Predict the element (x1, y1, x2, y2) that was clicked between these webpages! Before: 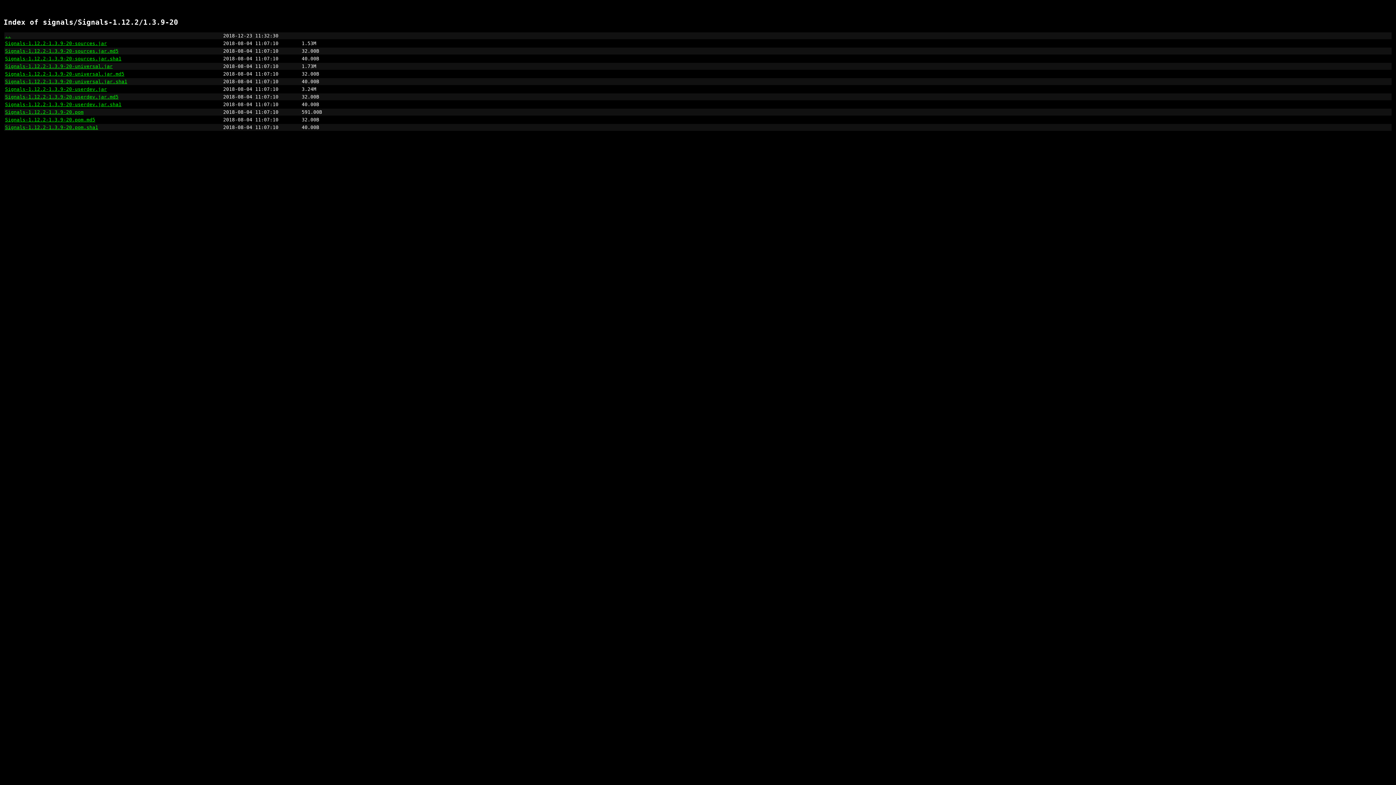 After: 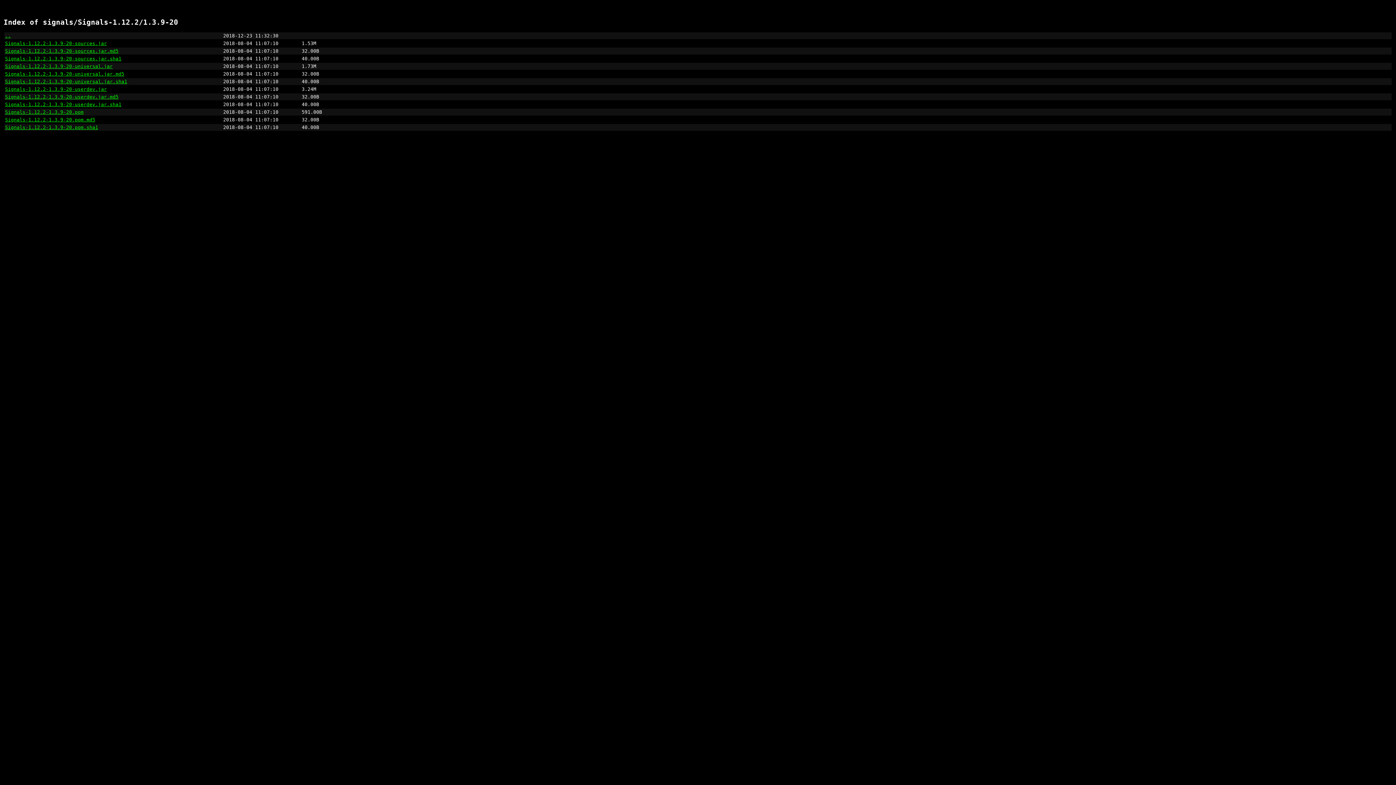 Action: bbox: (5, 63, 112, 69) label: Signals-1.12.2-1.3.9-20-universal.jar